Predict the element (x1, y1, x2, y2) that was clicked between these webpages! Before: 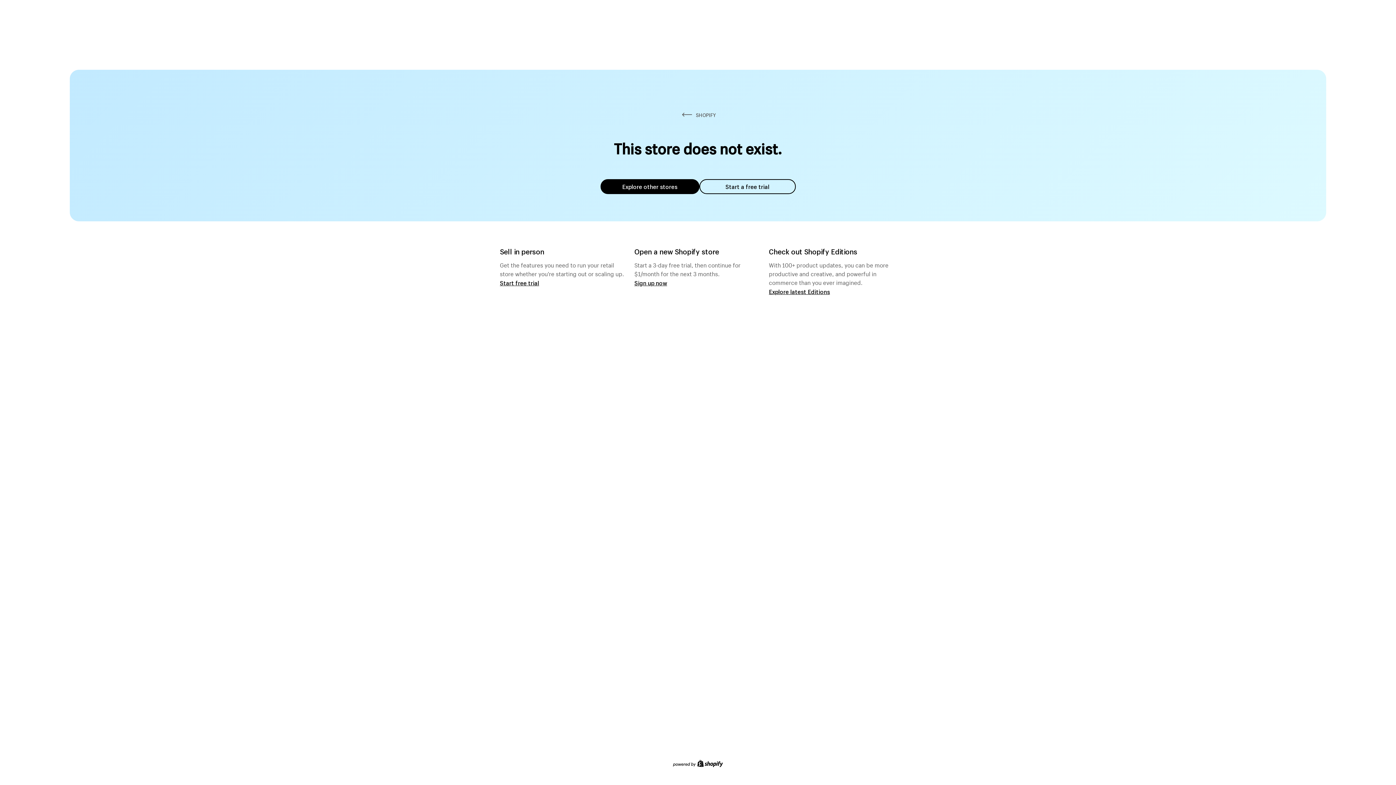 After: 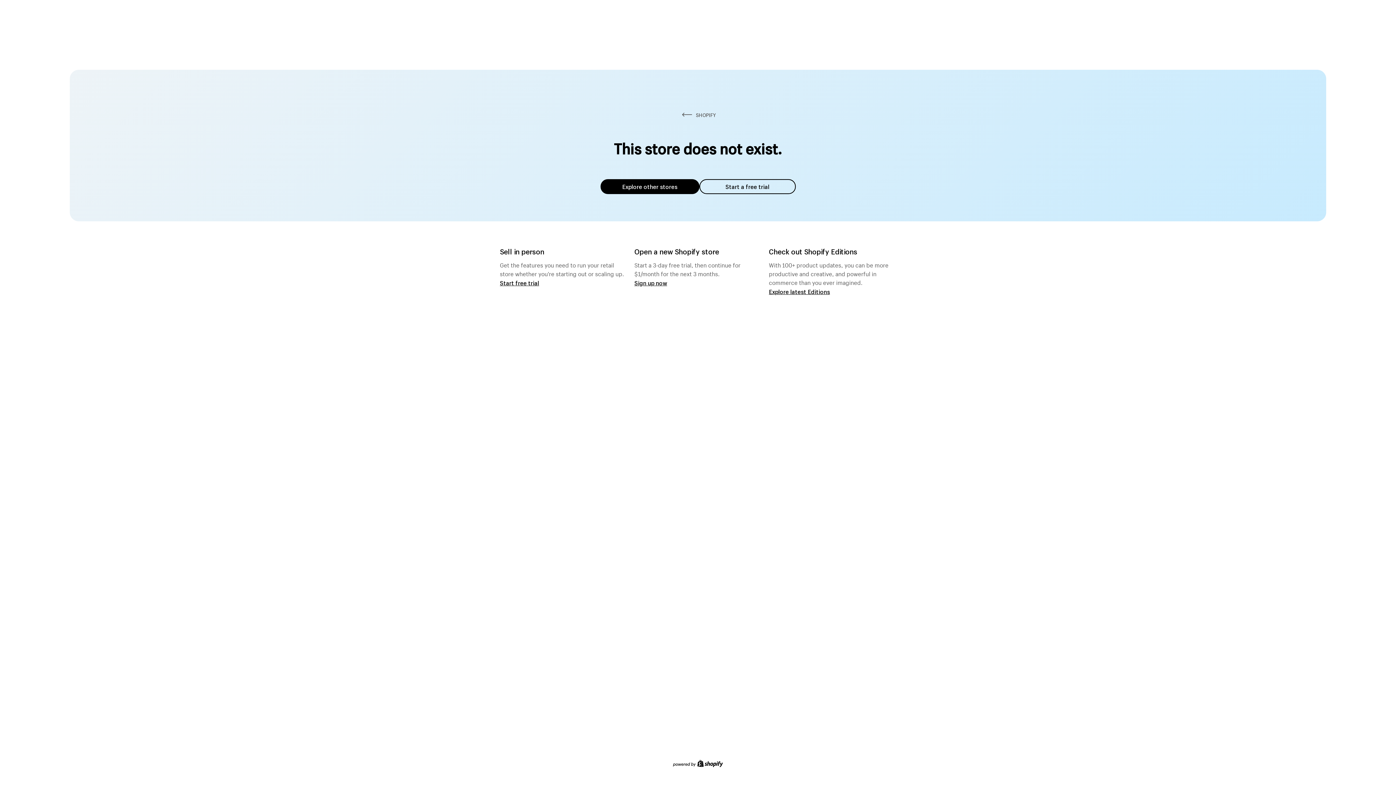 Action: bbox: (600, 179, 699, 194) label: Explore other stores